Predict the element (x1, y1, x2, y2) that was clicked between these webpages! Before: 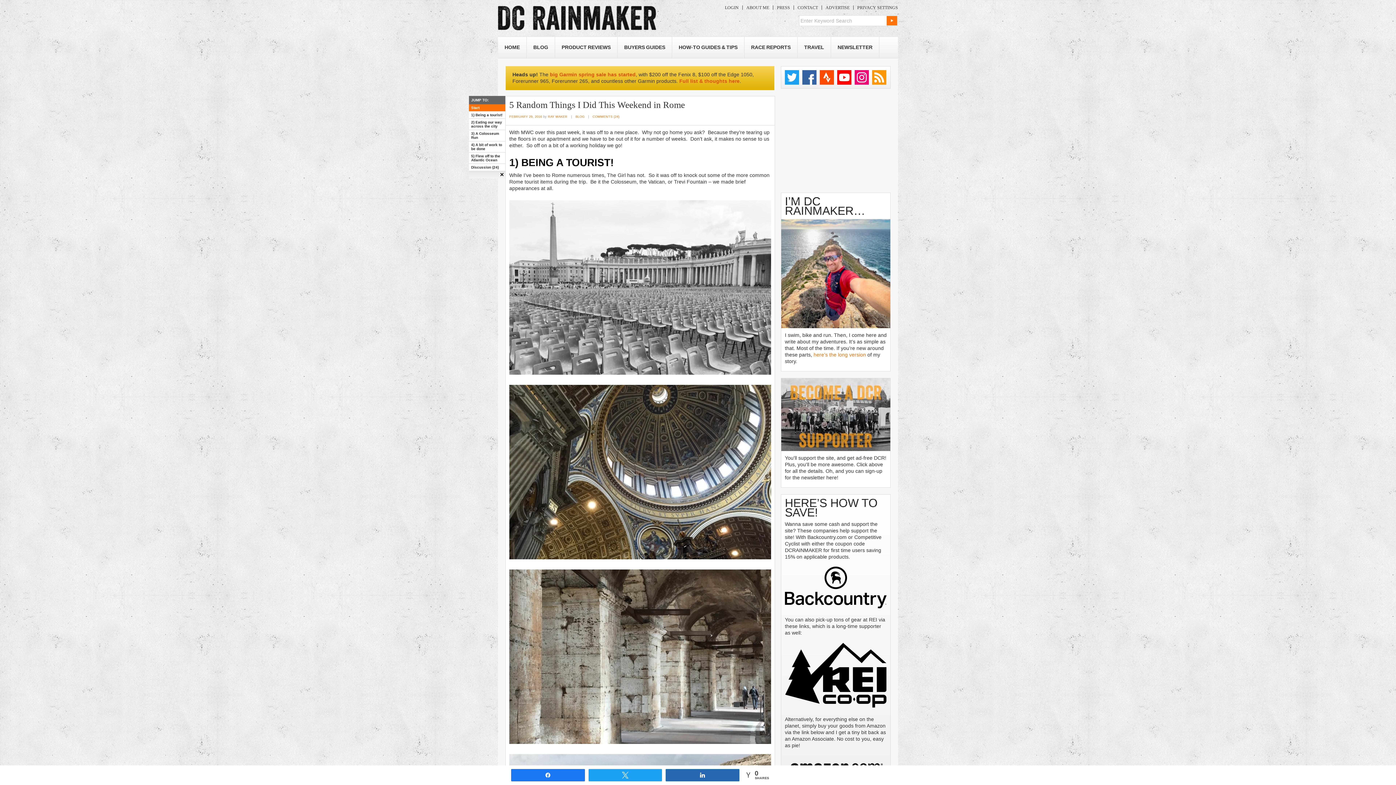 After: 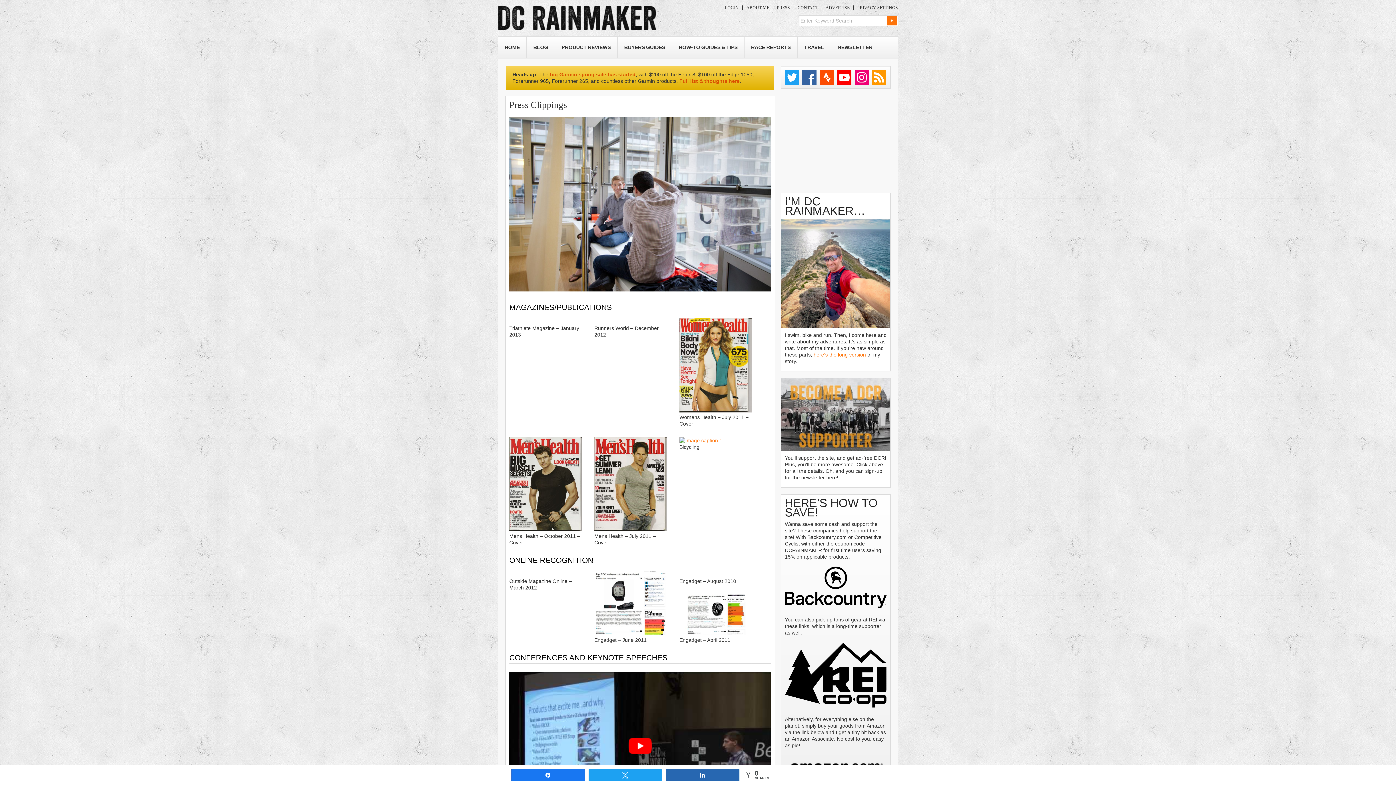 Action: label: PRESS bbox: (773, 5, 793, 10)